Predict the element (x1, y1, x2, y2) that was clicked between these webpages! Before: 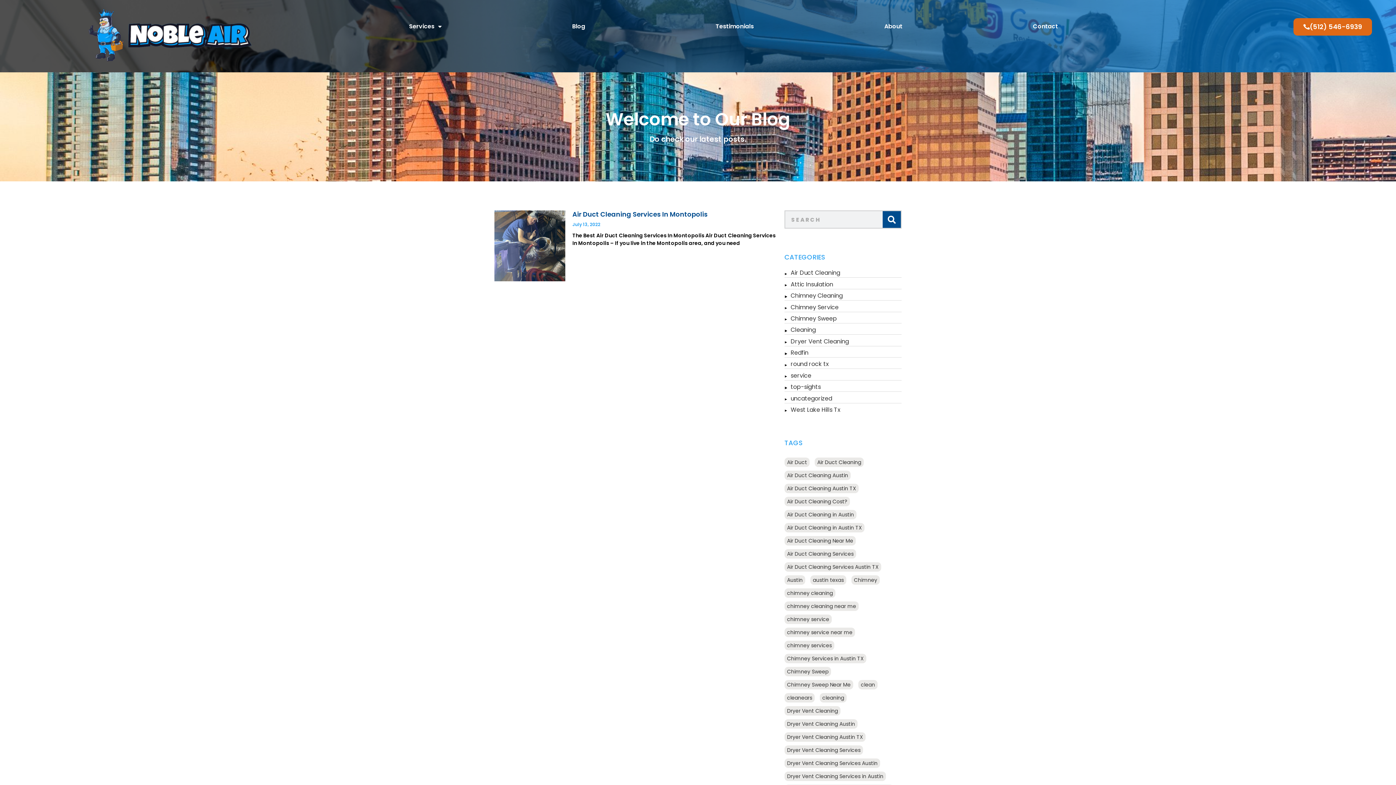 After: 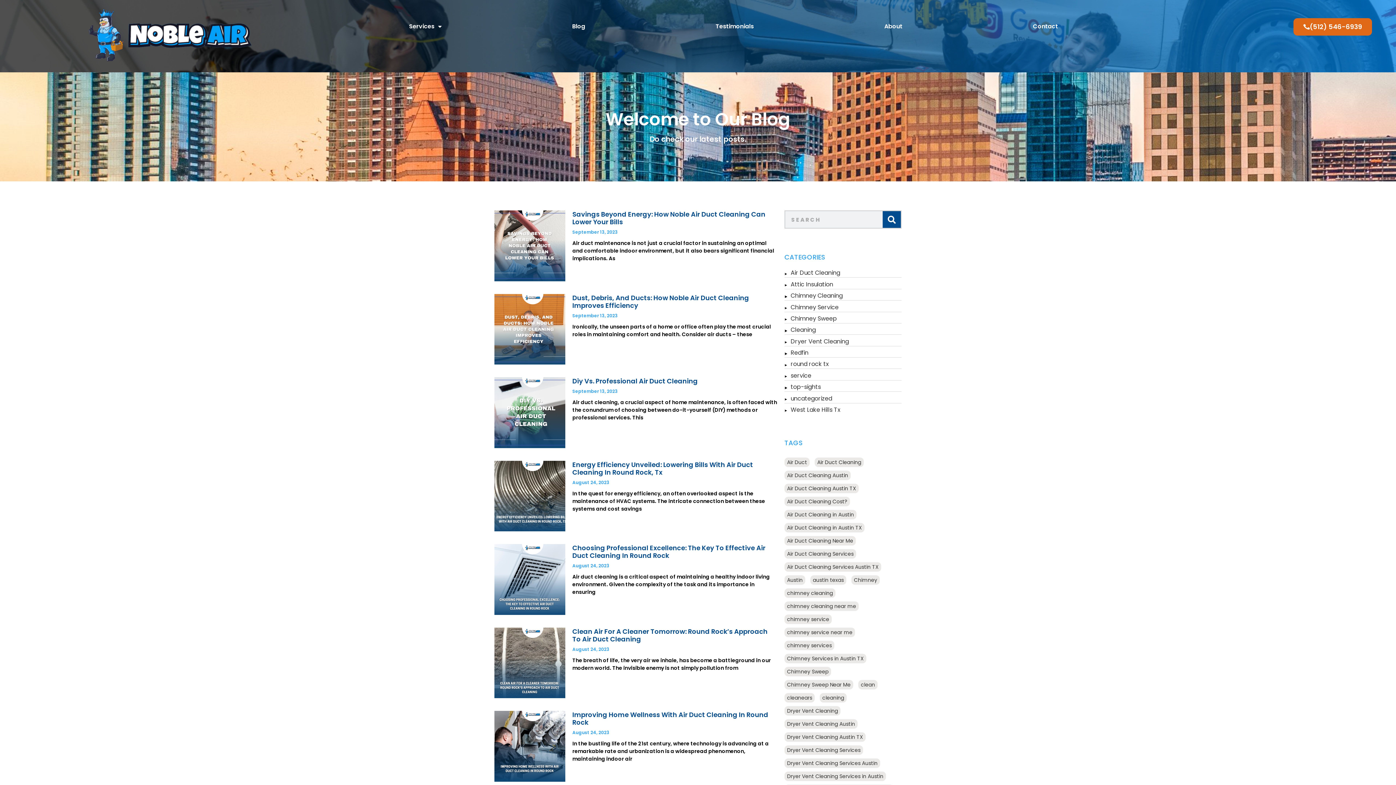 Action: bbox: (784, 470, 850, 480) label: Air Duct Cleaning Austin (20 items)